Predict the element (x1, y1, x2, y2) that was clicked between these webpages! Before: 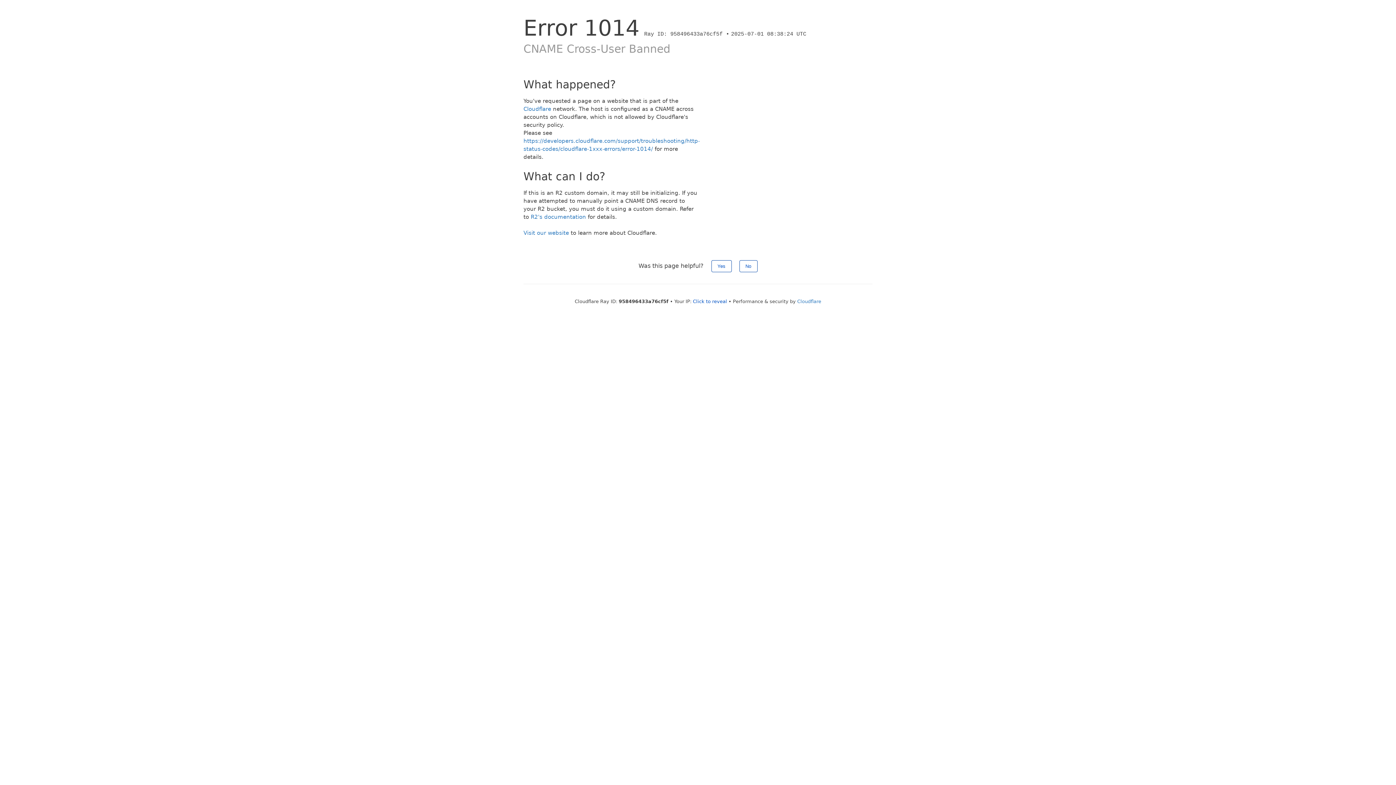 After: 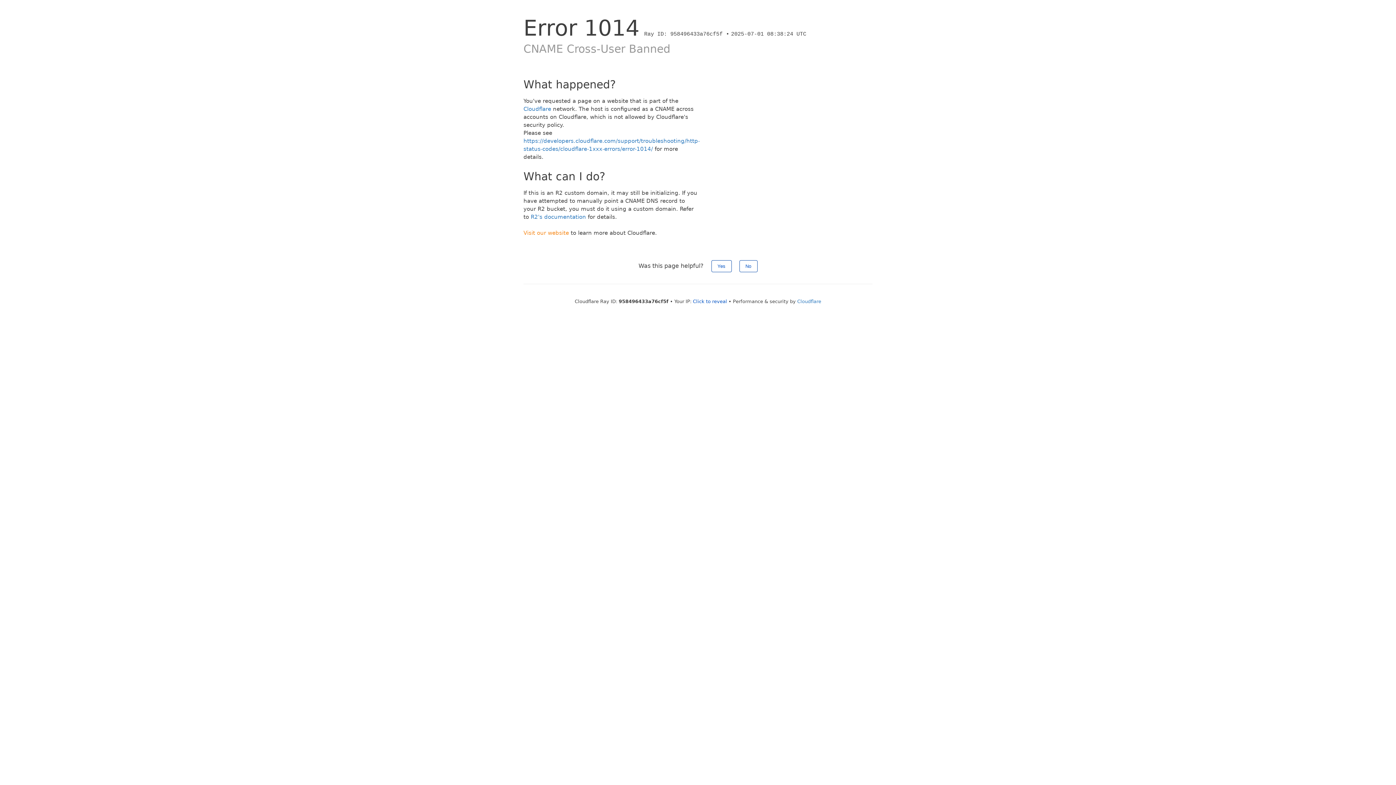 Action: bbox: (523, 229, 569, 236) label: Visit our website